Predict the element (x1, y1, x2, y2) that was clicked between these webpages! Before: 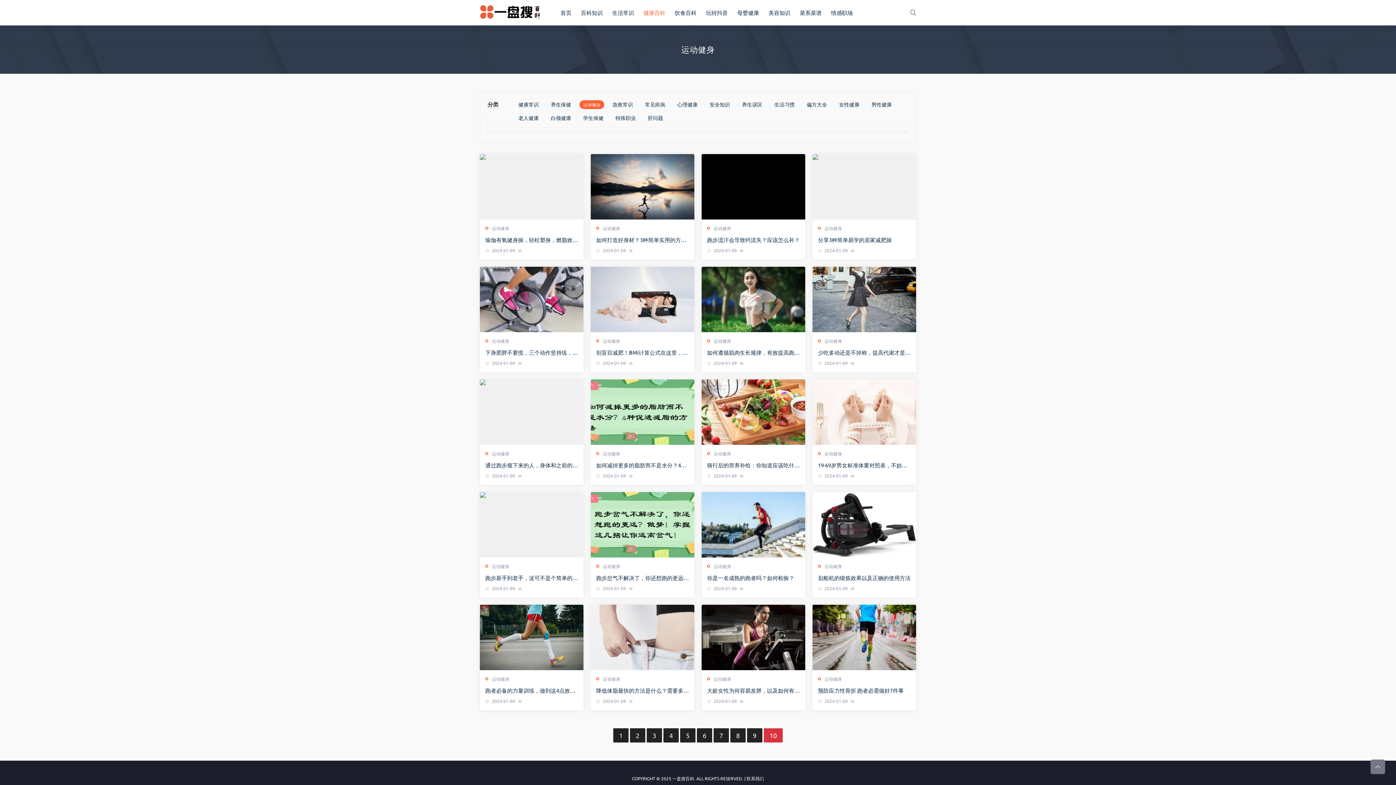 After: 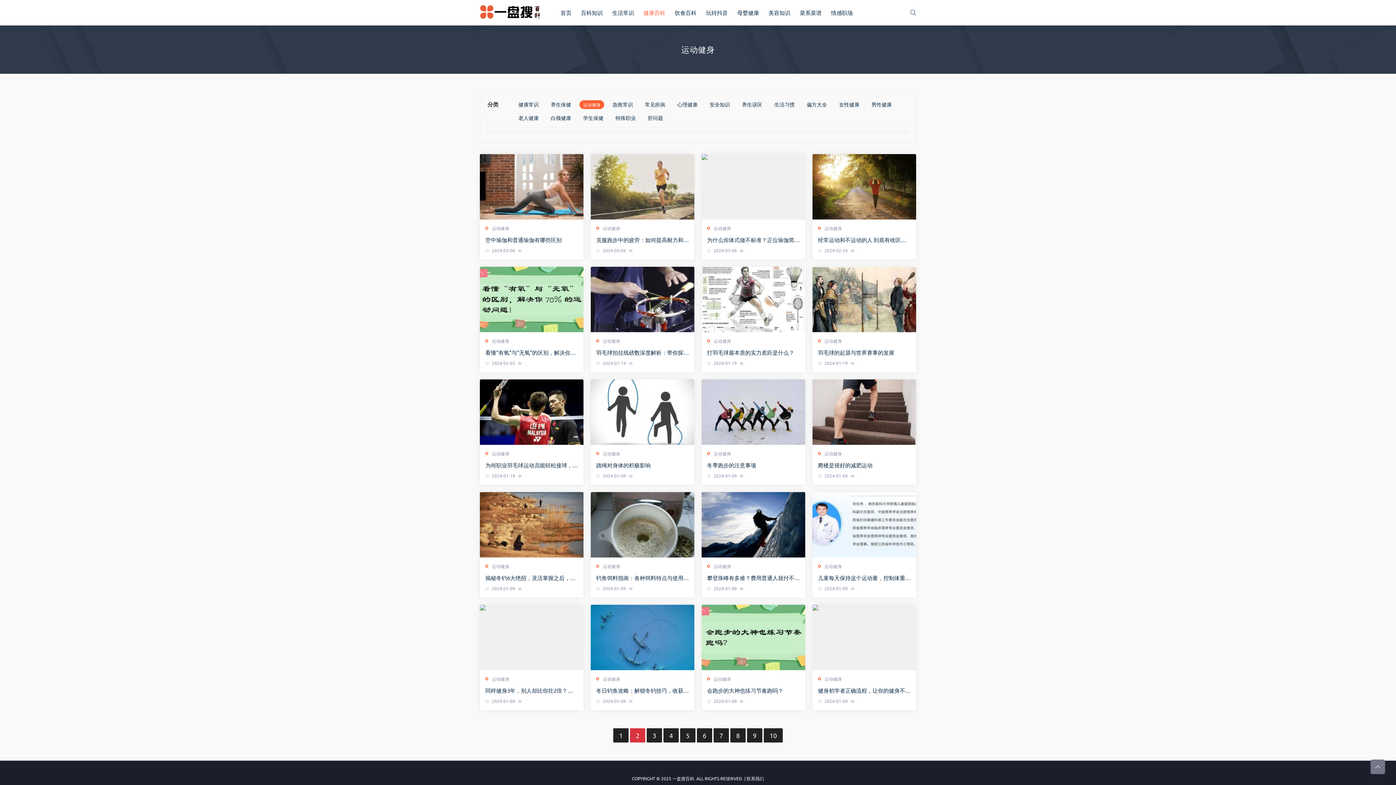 Action: label: 2 bbox: (630, 728, 645, 742)